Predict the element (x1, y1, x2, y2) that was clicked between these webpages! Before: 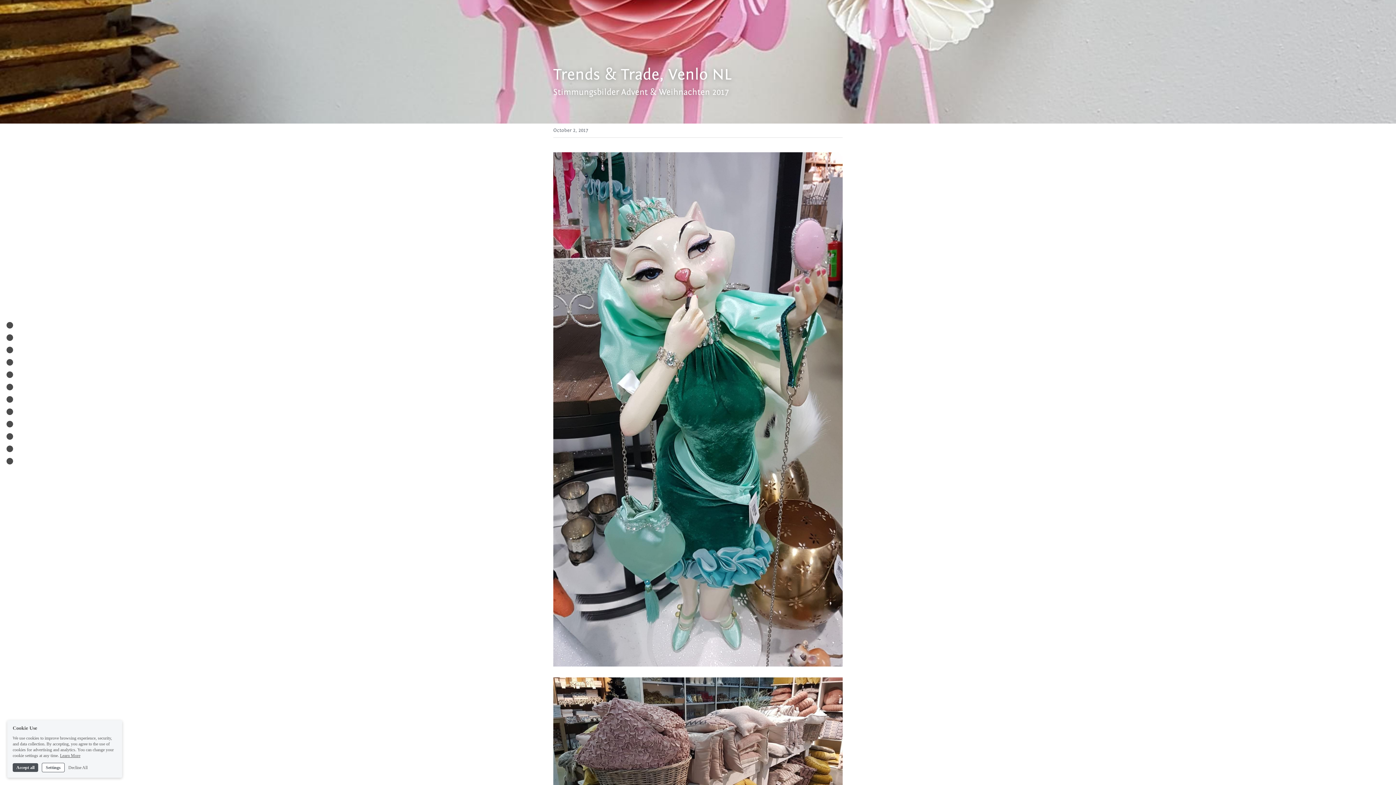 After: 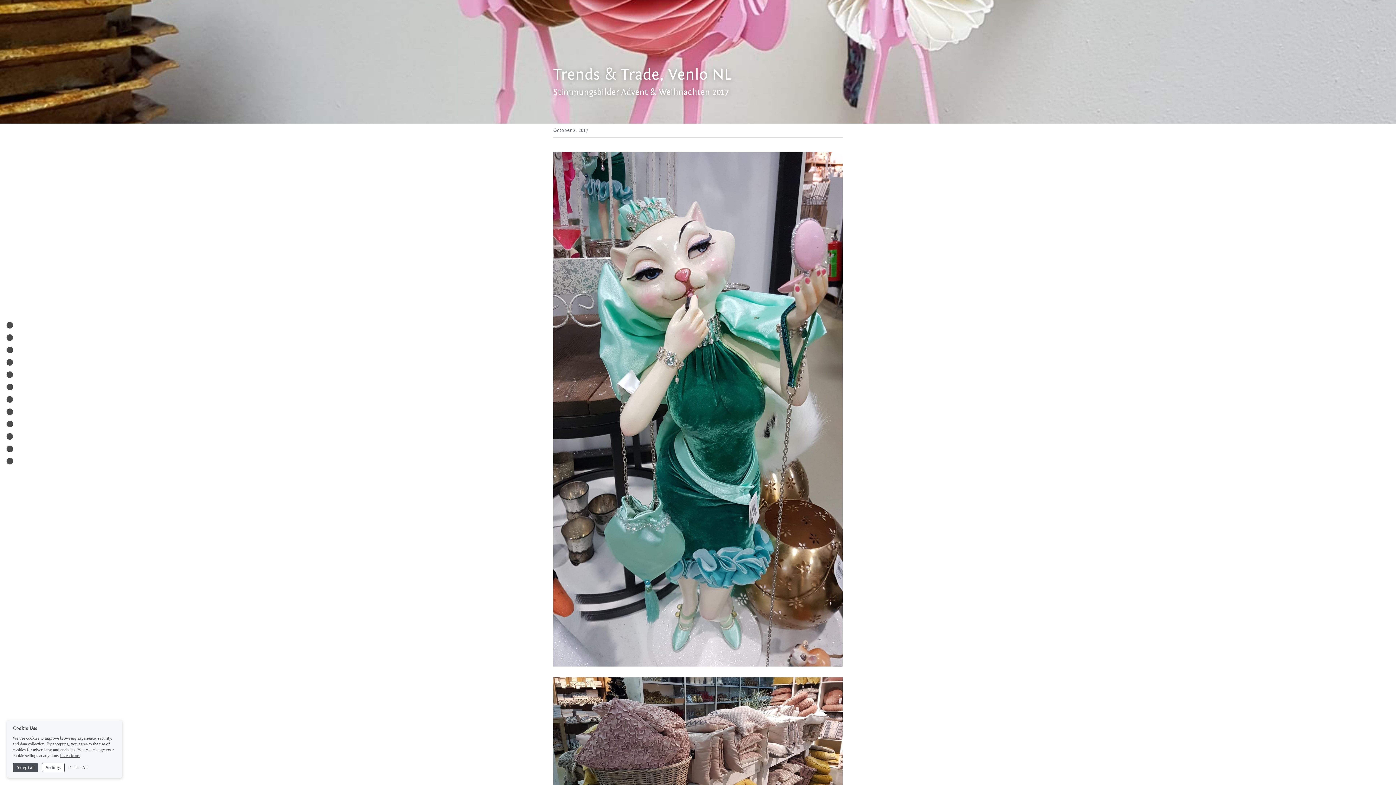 Action: bbox: (60, 753, 80, 758) label: Learn More